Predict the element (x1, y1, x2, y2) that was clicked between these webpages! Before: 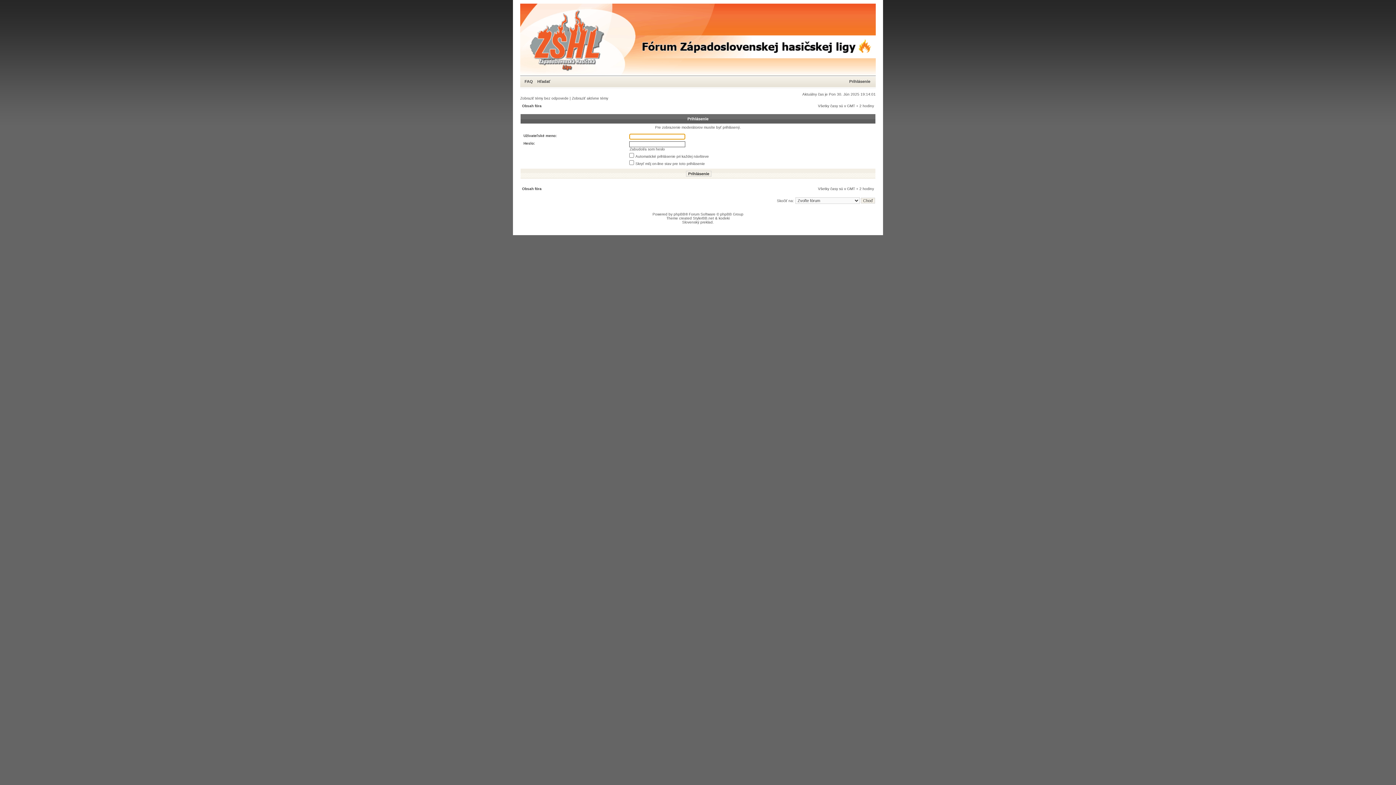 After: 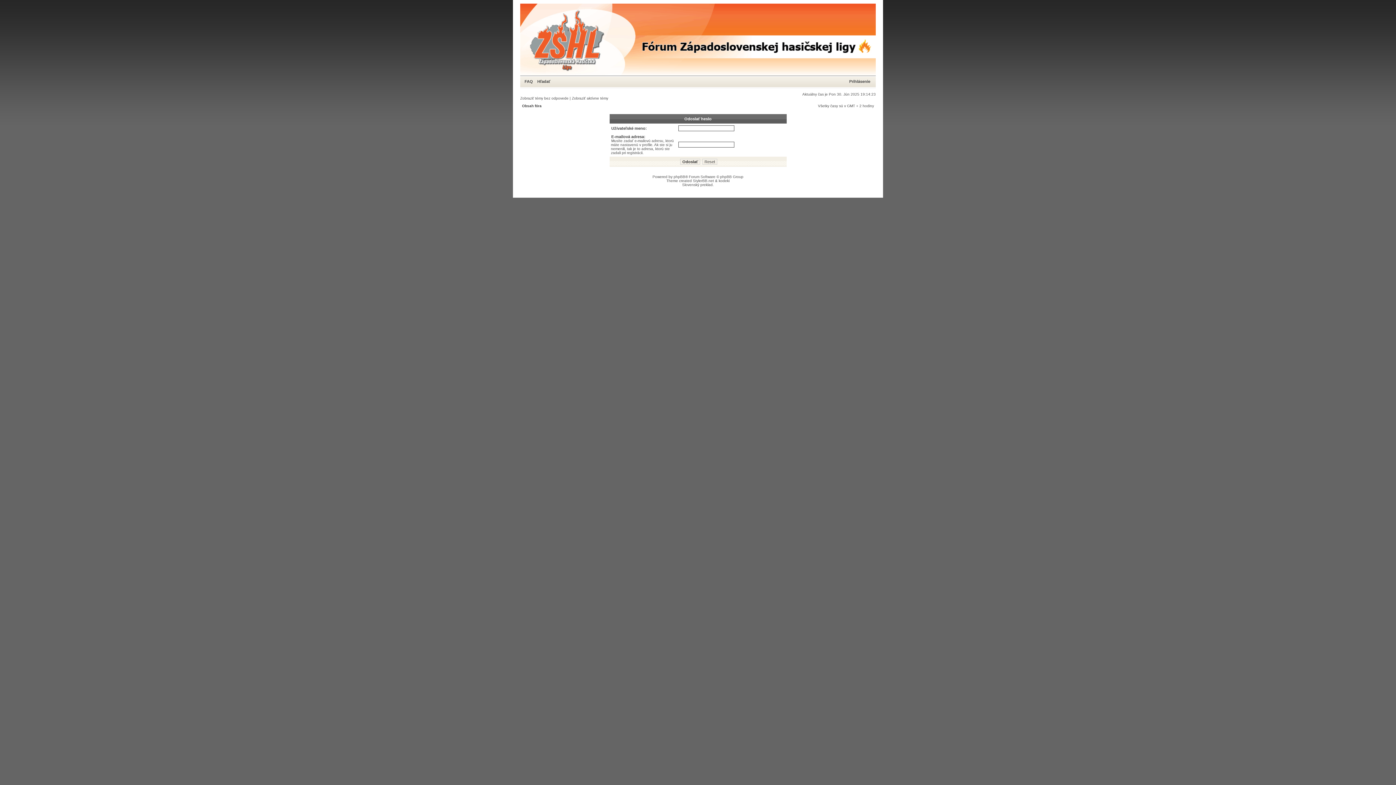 Action: label: Zabudol/a som heslo bbox: (629, 147, 665, 151)